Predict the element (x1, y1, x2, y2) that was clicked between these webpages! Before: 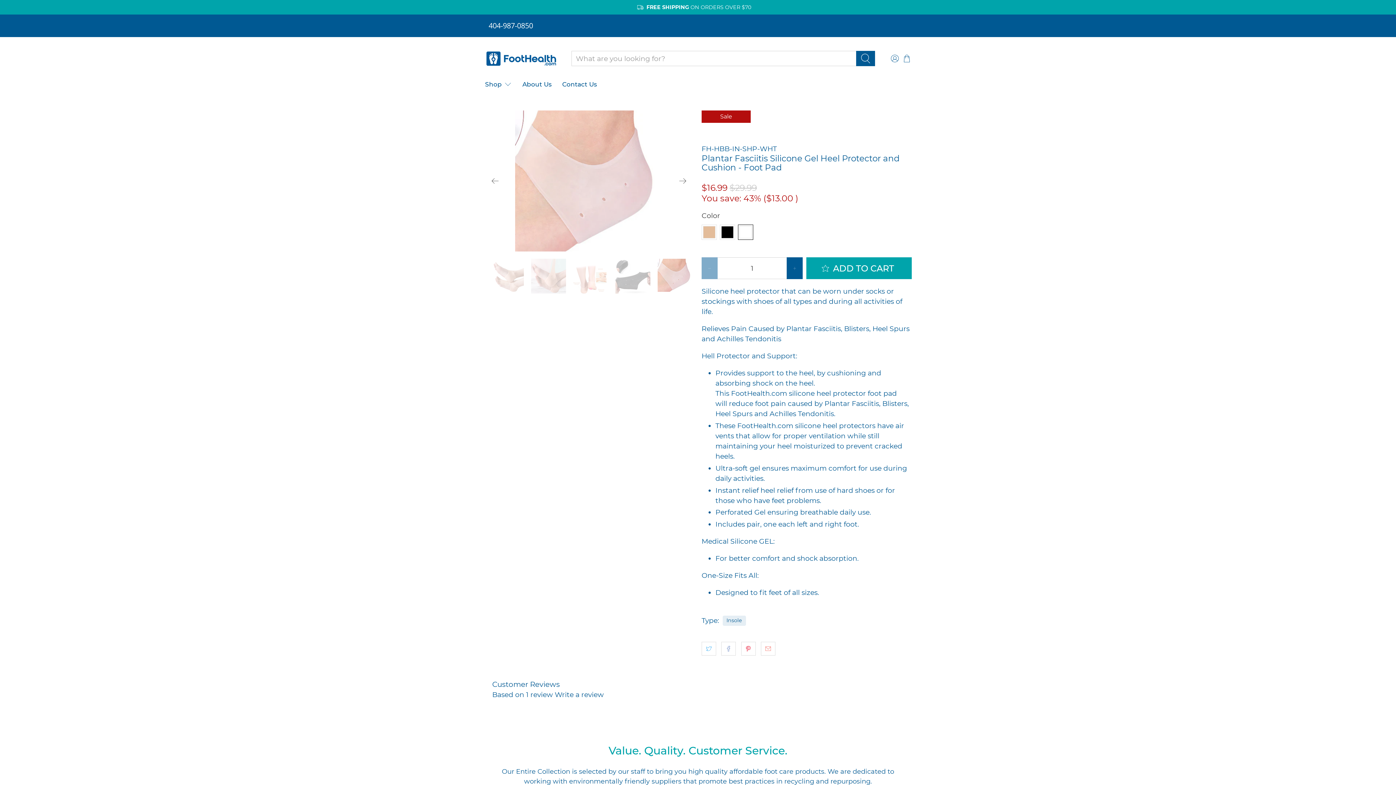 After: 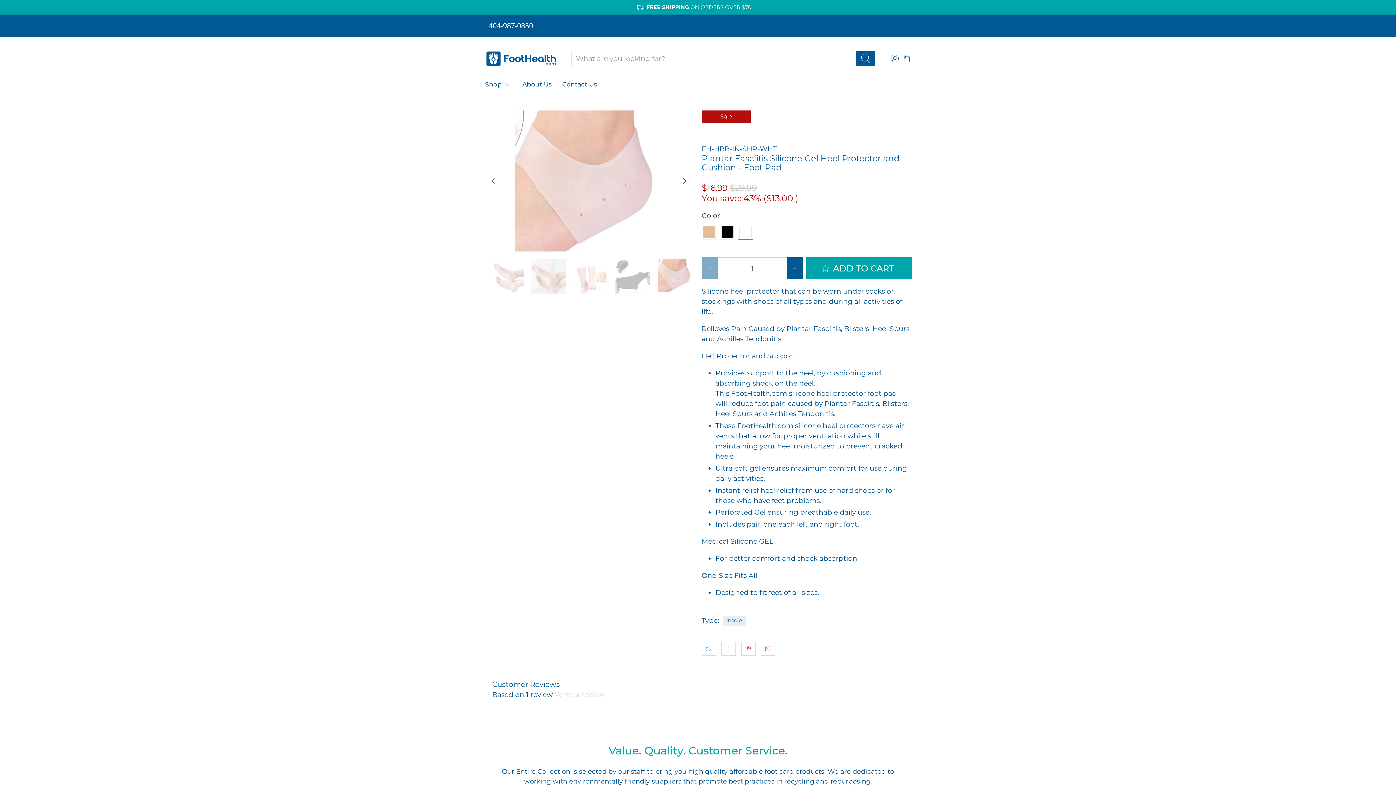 Action: label: Write a review bbox: (554, 690, 604, 699)